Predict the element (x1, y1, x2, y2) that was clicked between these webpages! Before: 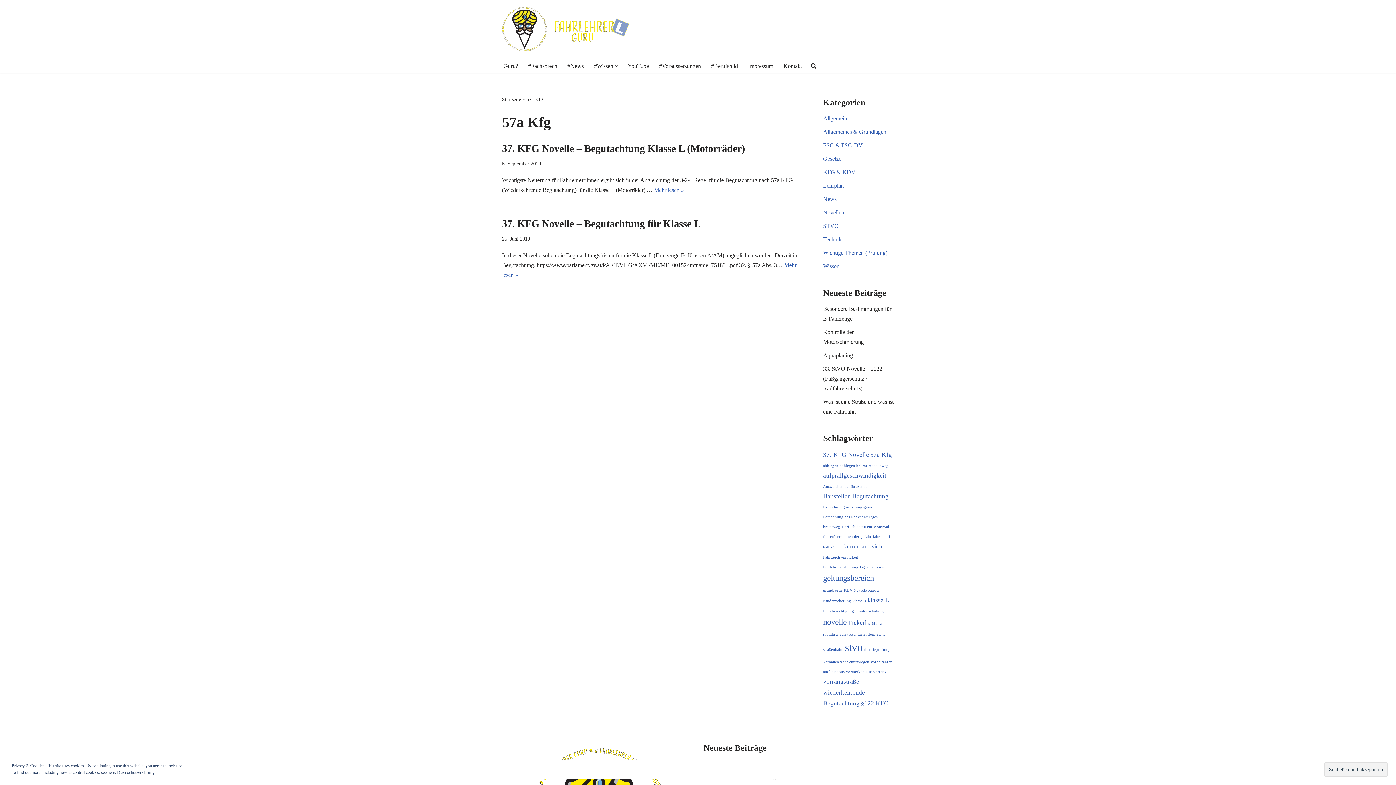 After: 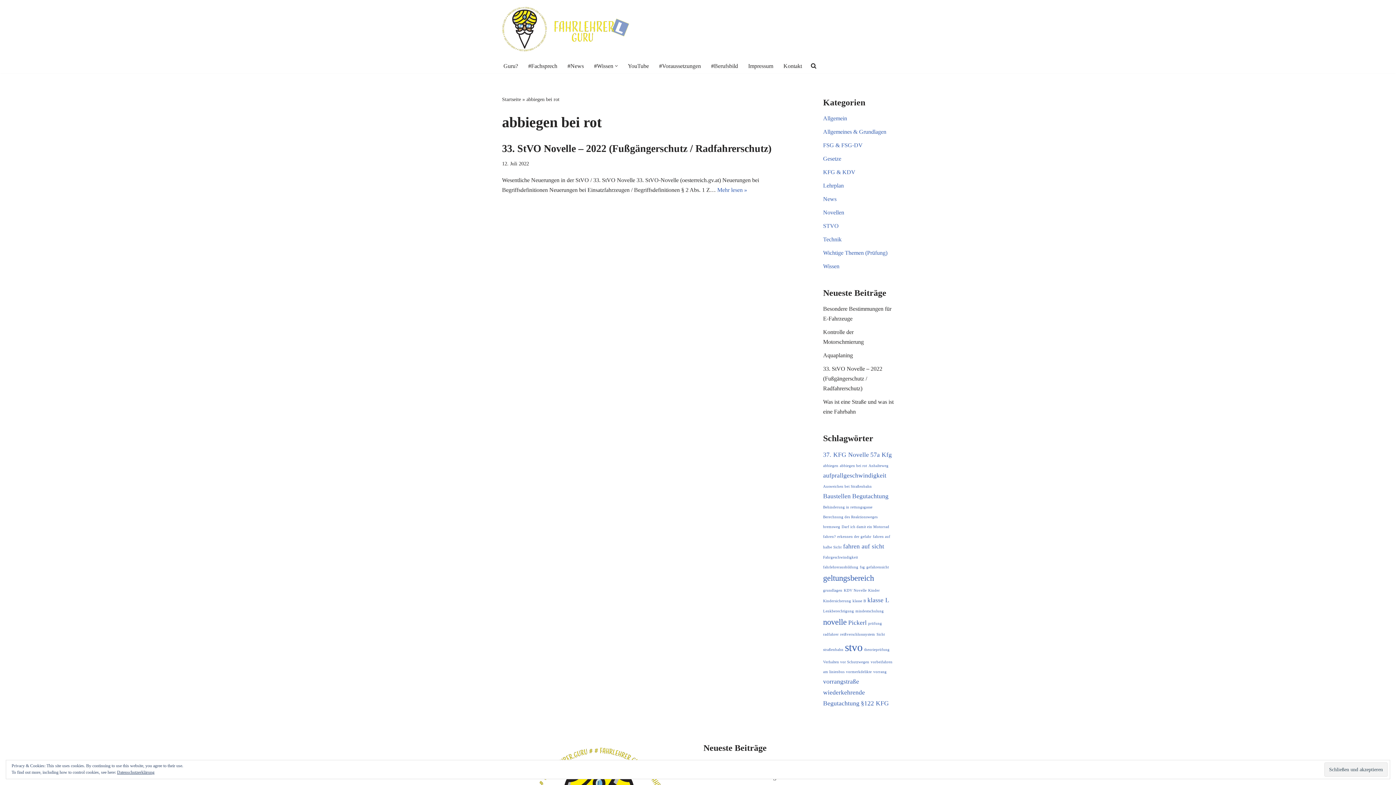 Action: bbox: (840, 464, 867, 468) label: abbiegen bei rot (1 Eintrag)